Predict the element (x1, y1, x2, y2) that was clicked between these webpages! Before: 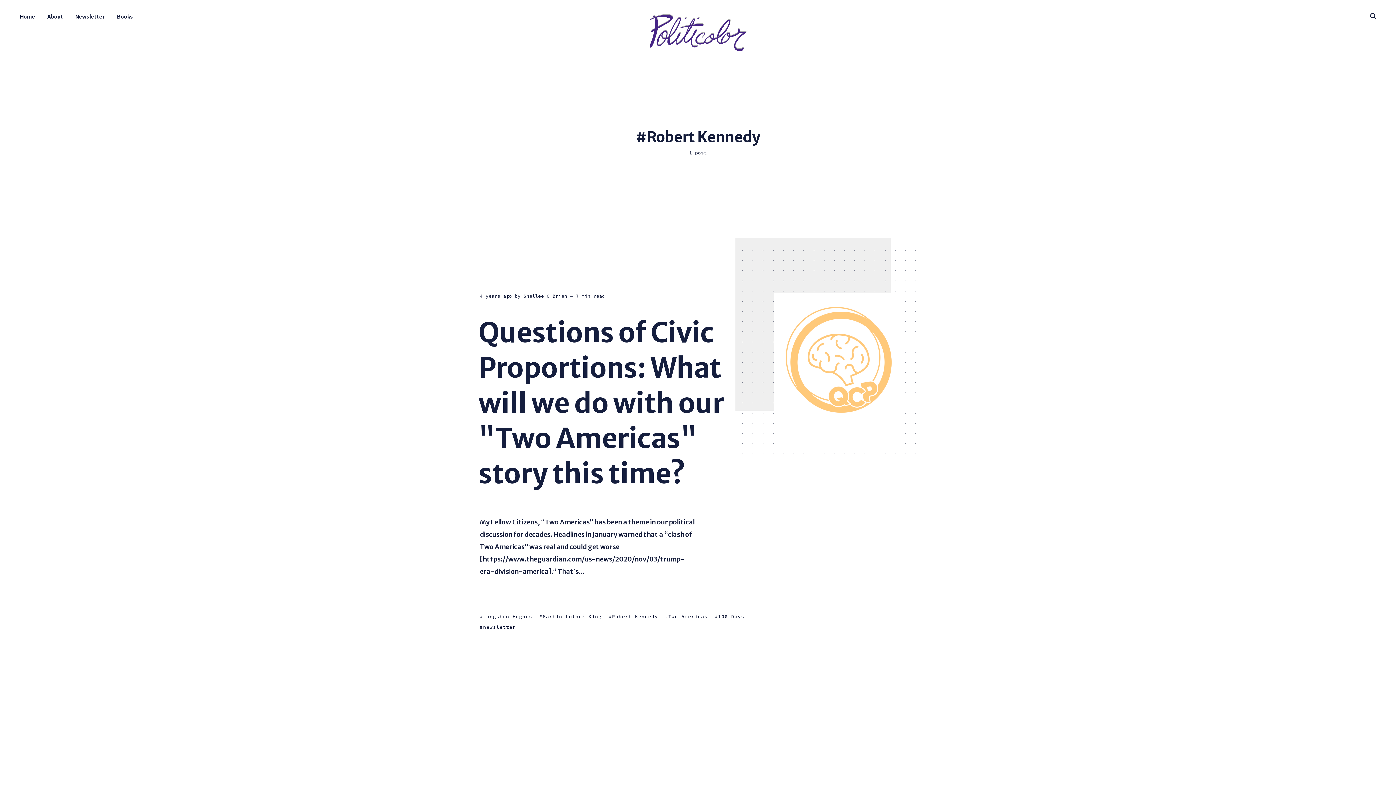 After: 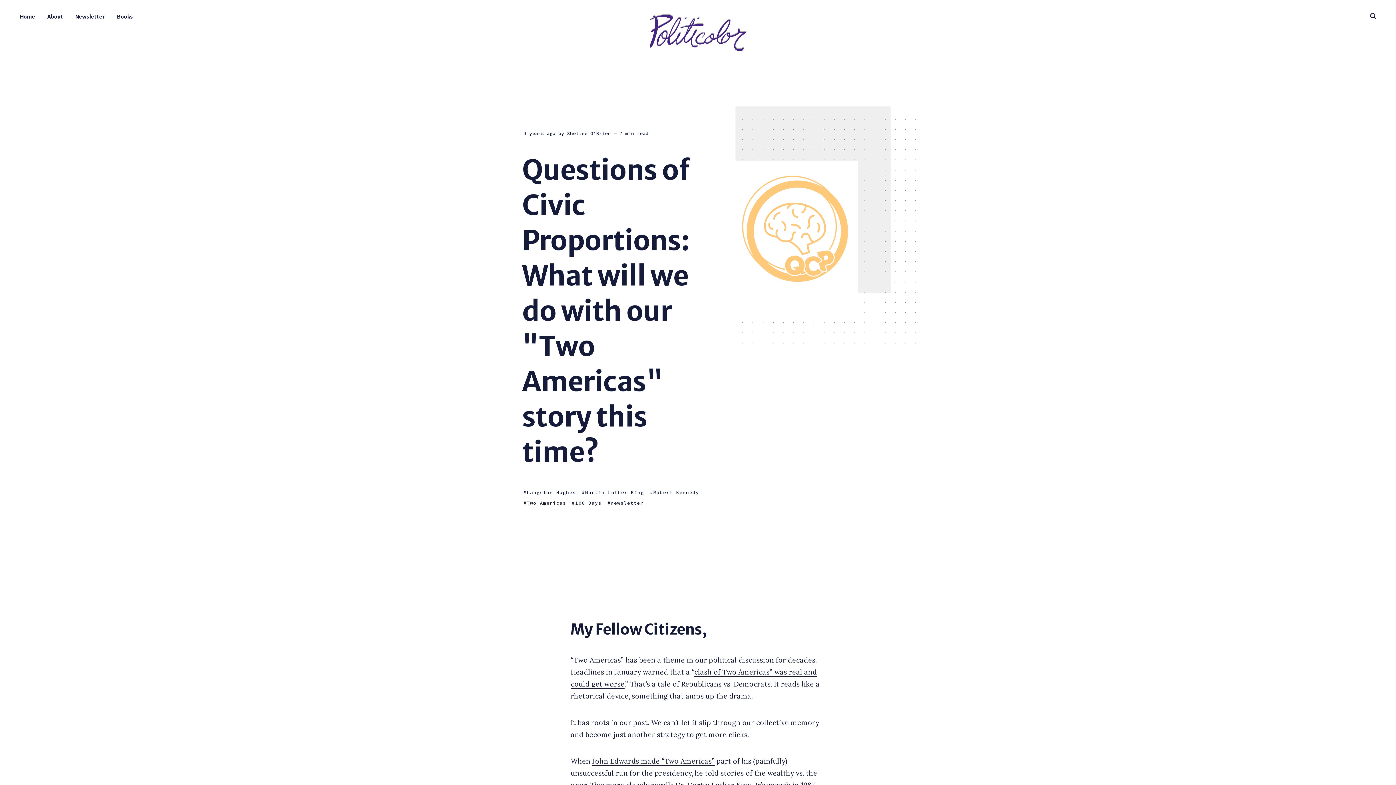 Action: label: Questions of Civic Proportions: What will we do with our "Two Americas" story this time? bbox: (478, 315, 724, 491)